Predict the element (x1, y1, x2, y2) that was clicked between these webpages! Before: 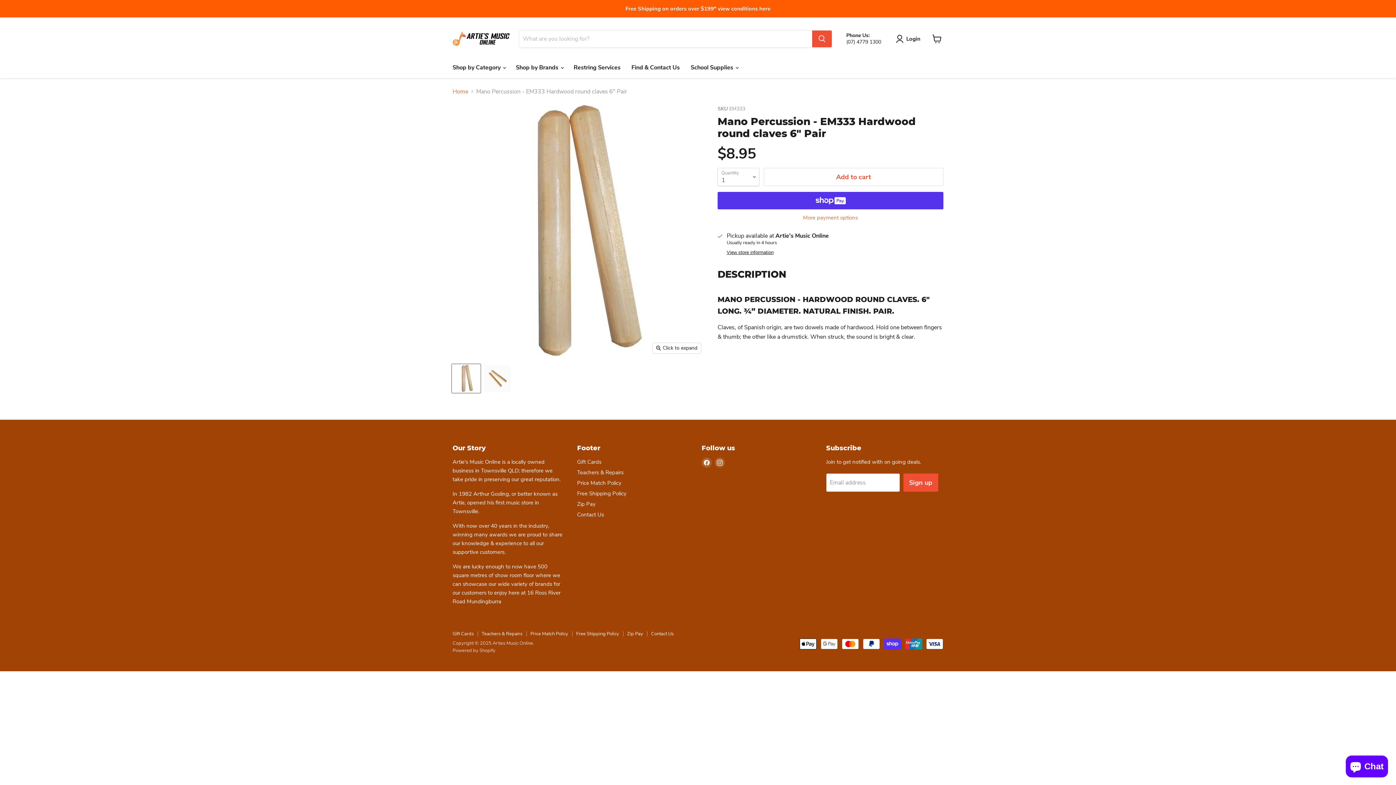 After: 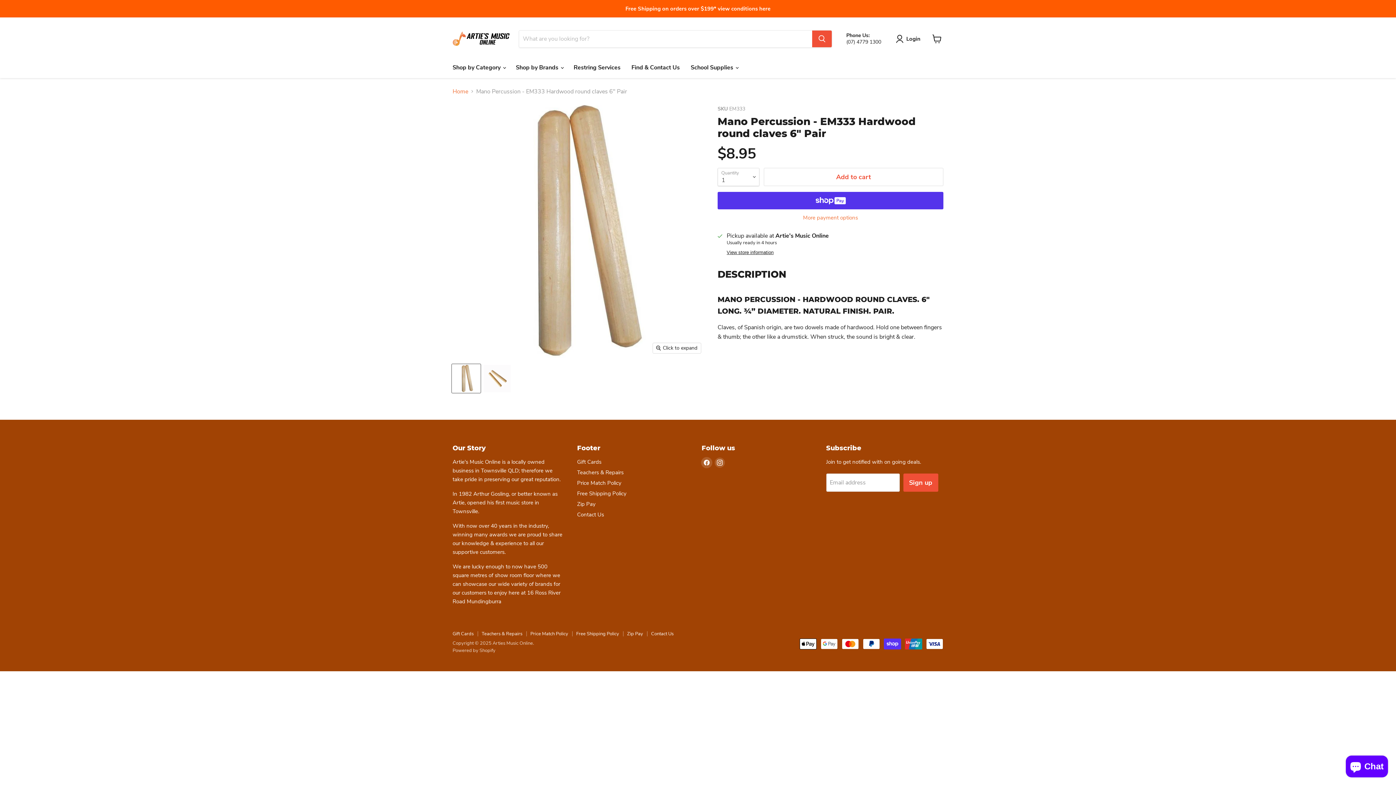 Action: bbox: (701, 457, 712, 468) label: Find us on Facebook